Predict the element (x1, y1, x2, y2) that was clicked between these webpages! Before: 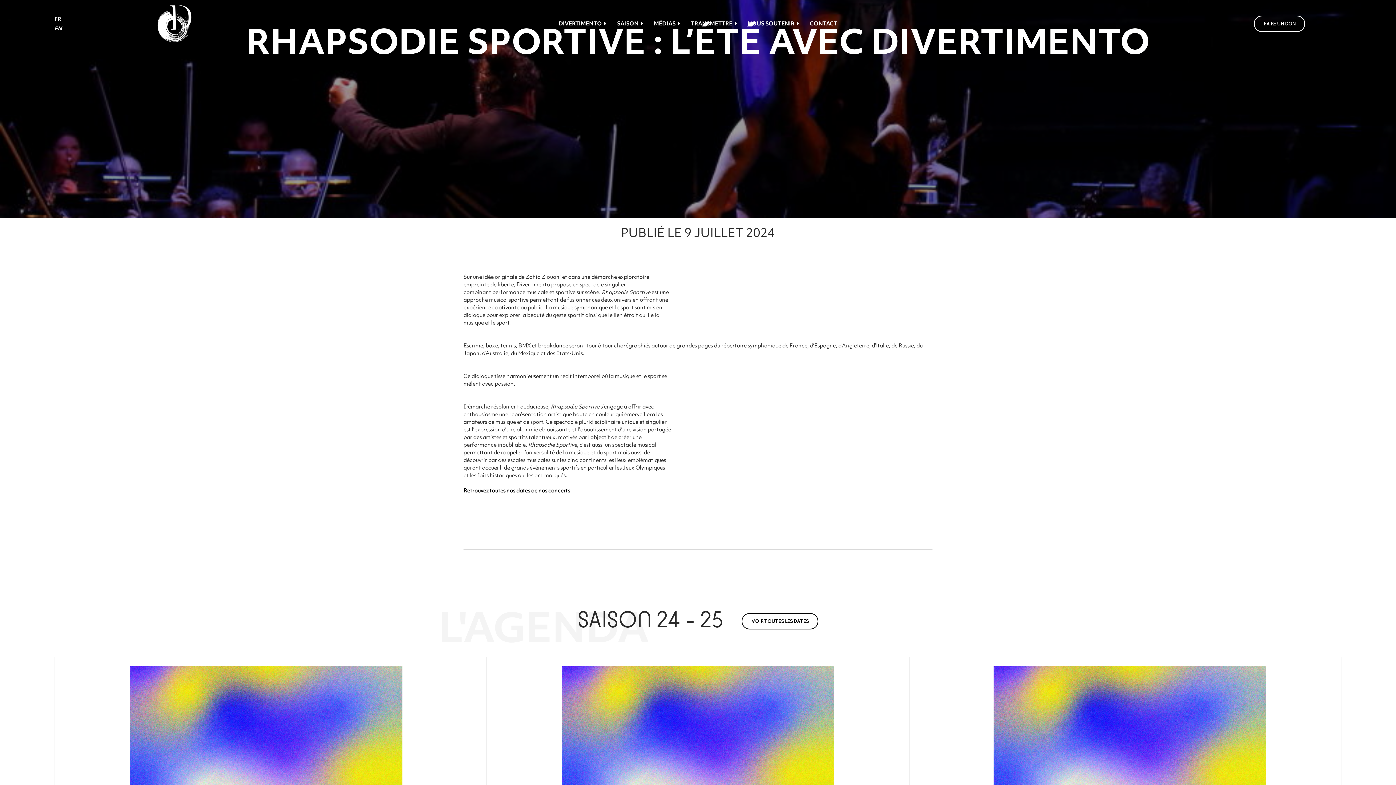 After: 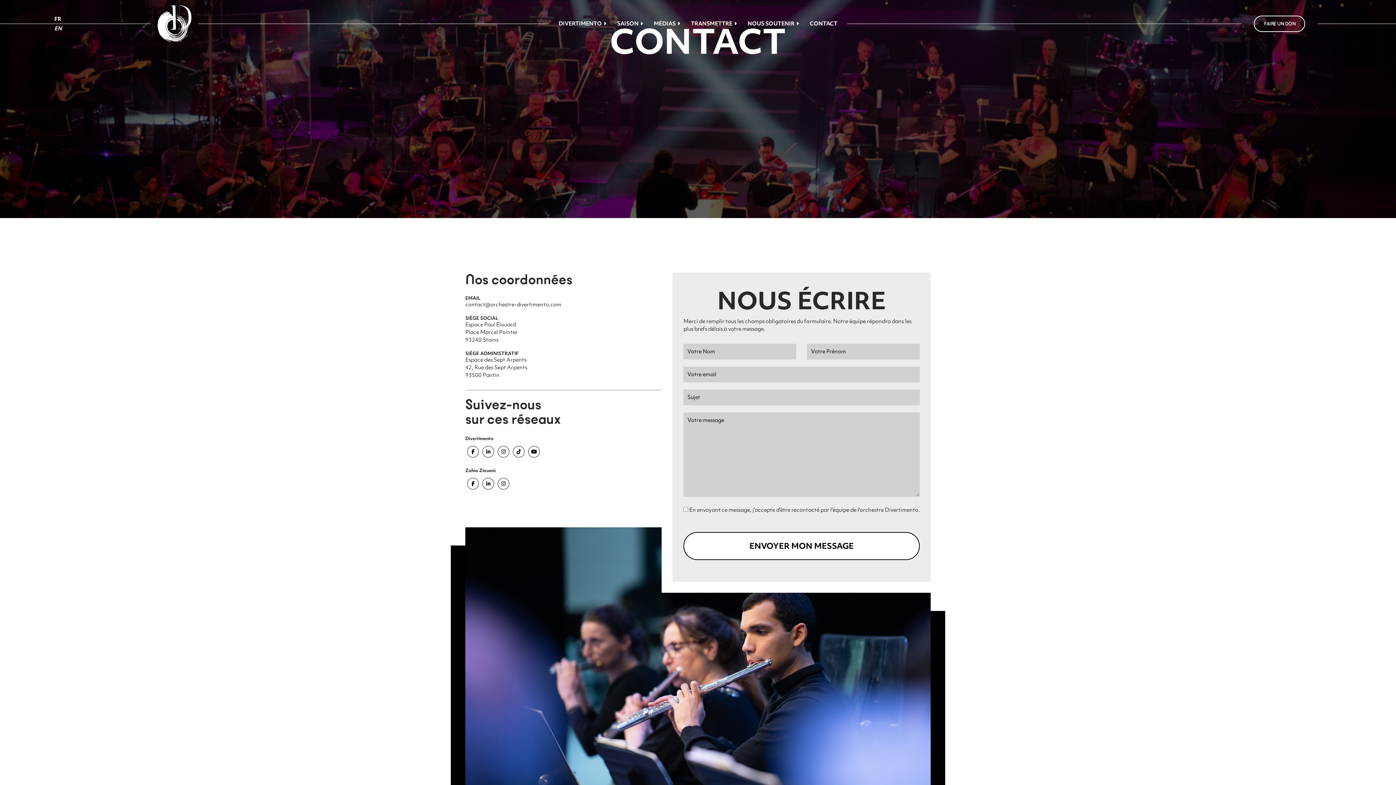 Action: bbox: (809, 1, 837, 45) label: CONTACT